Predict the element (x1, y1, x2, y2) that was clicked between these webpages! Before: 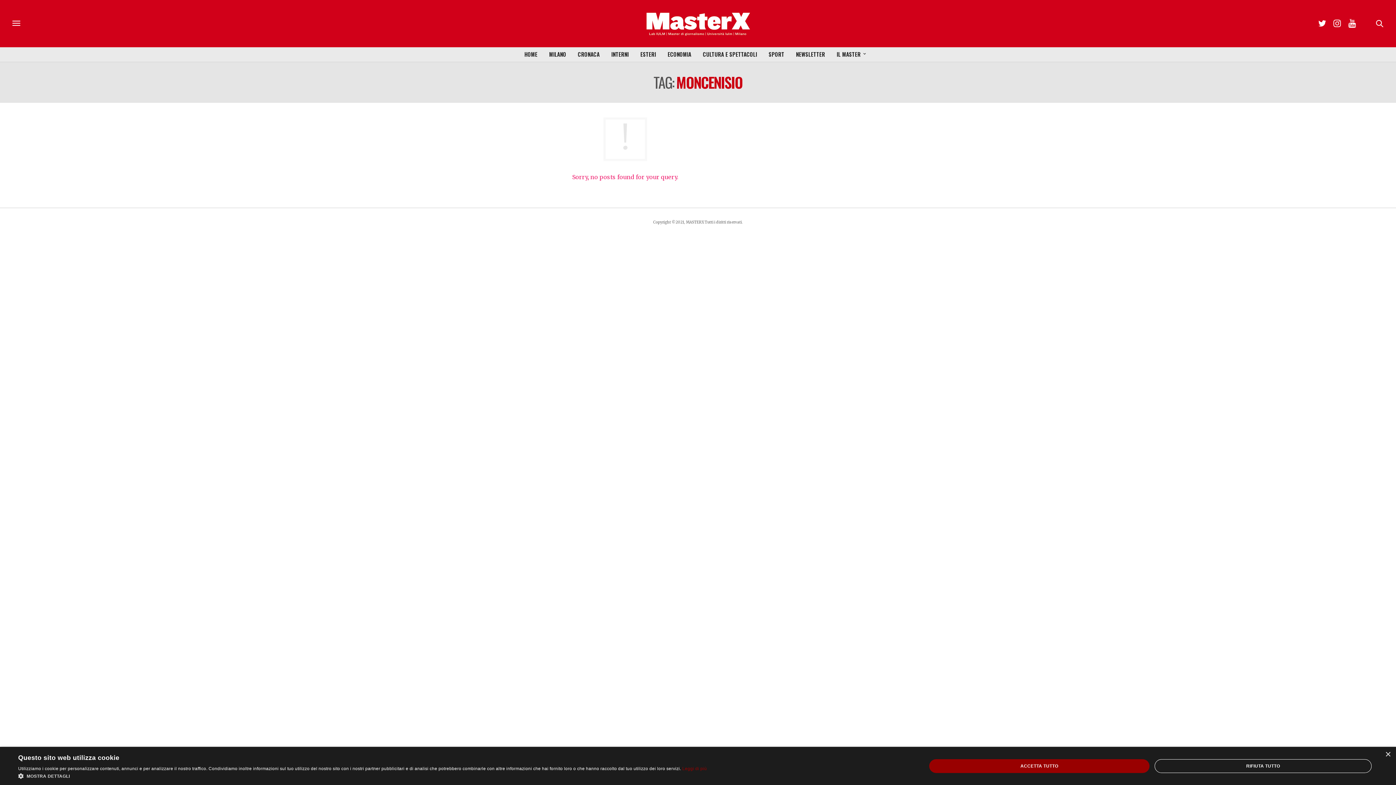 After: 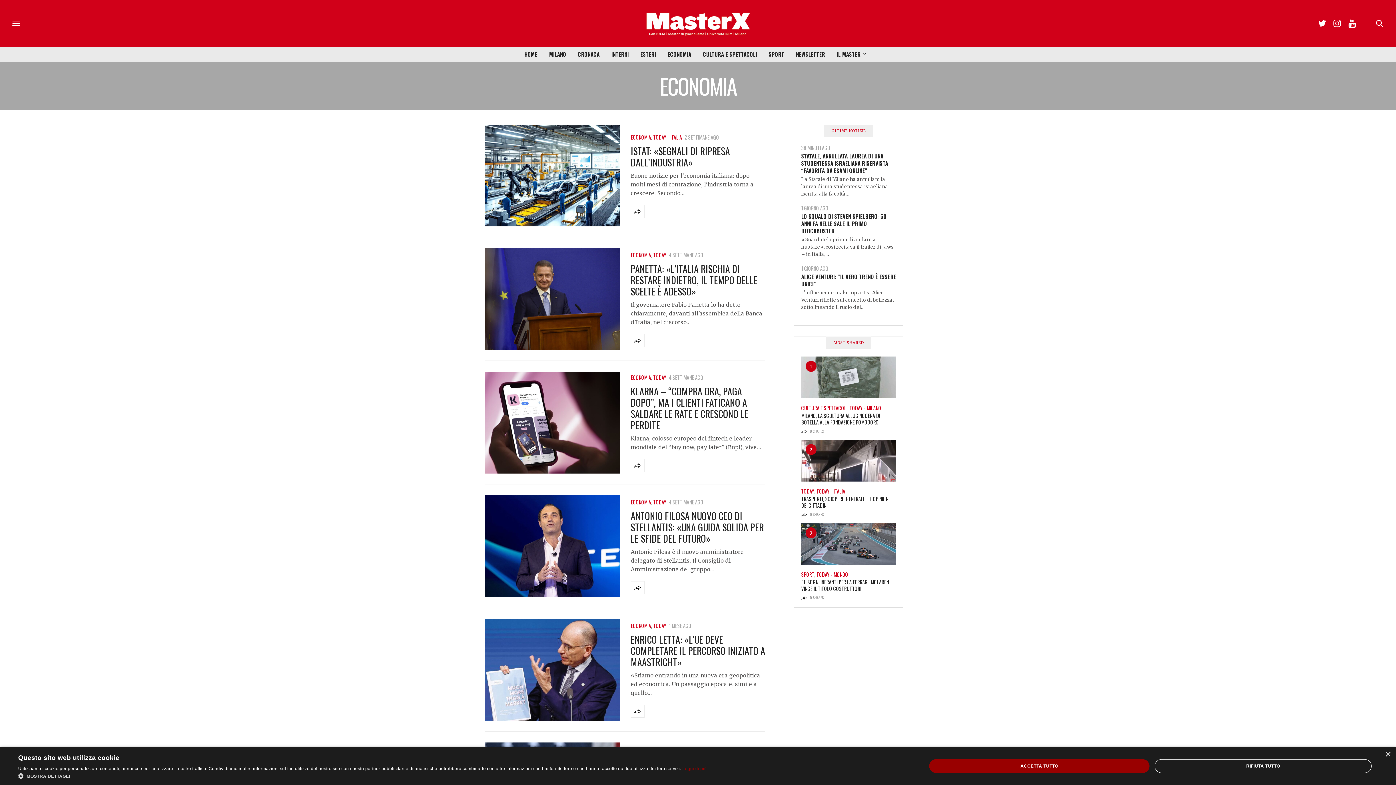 Action: bbox: (667, 47, 691, 61) label: ECONOMIA